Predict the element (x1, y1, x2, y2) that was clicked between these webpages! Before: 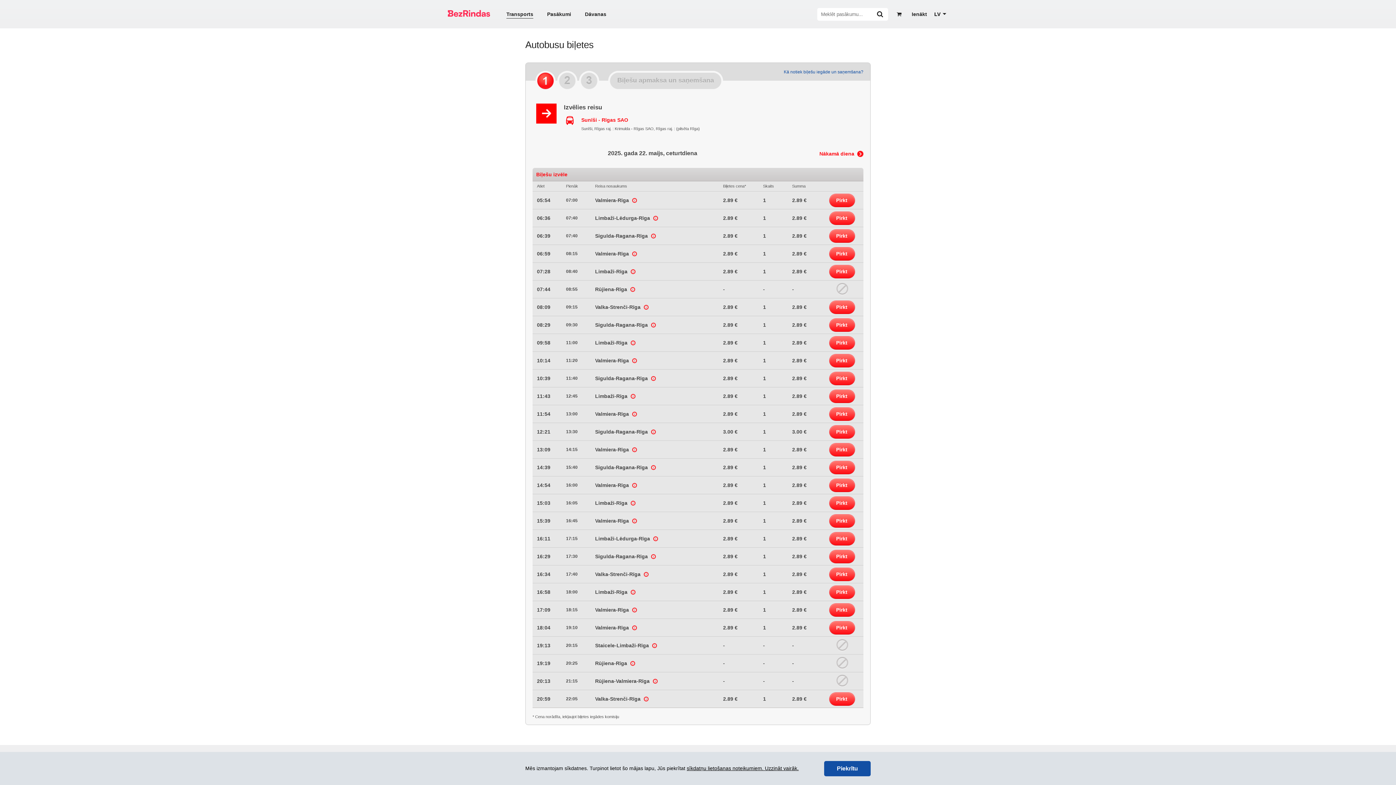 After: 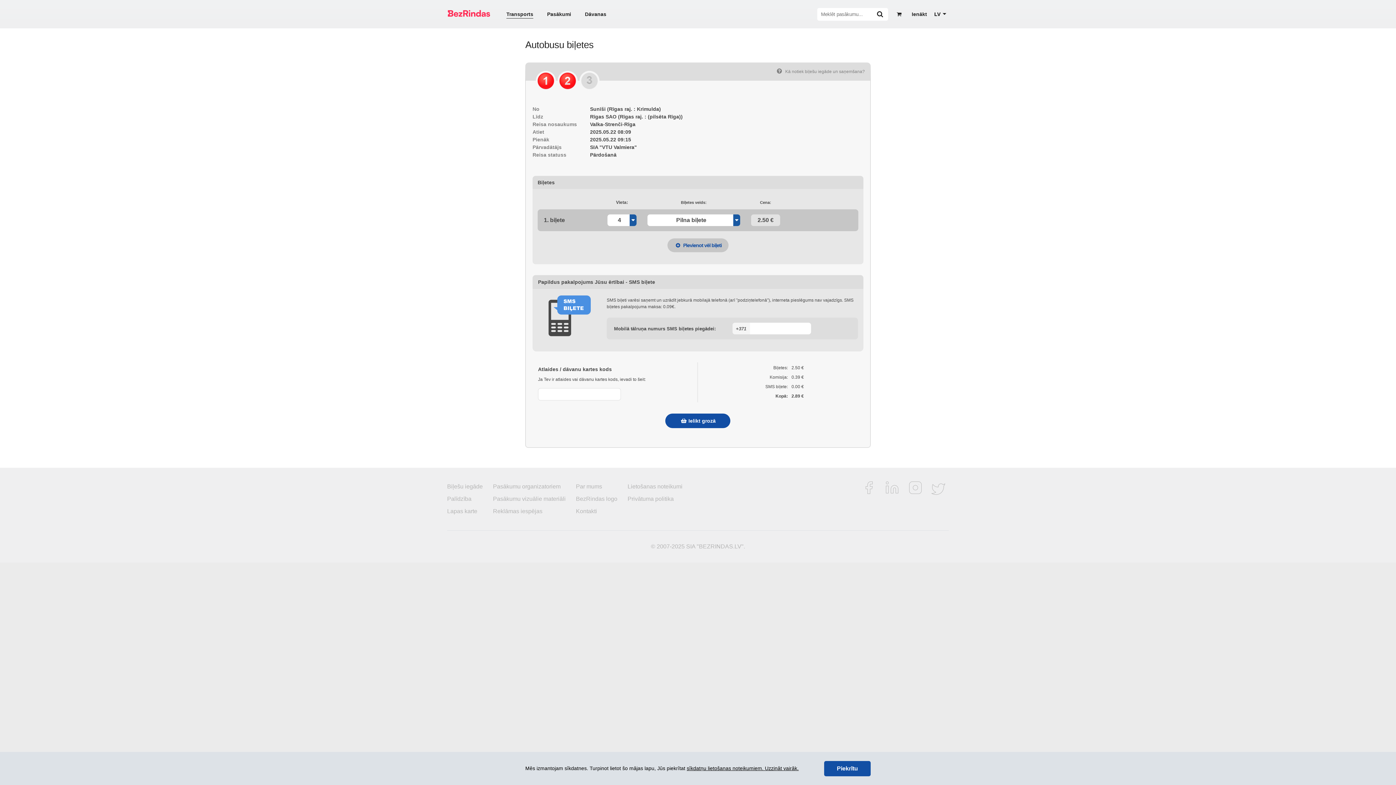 Action: bbox: (829, 300, 848, 314) label: Pirkt 